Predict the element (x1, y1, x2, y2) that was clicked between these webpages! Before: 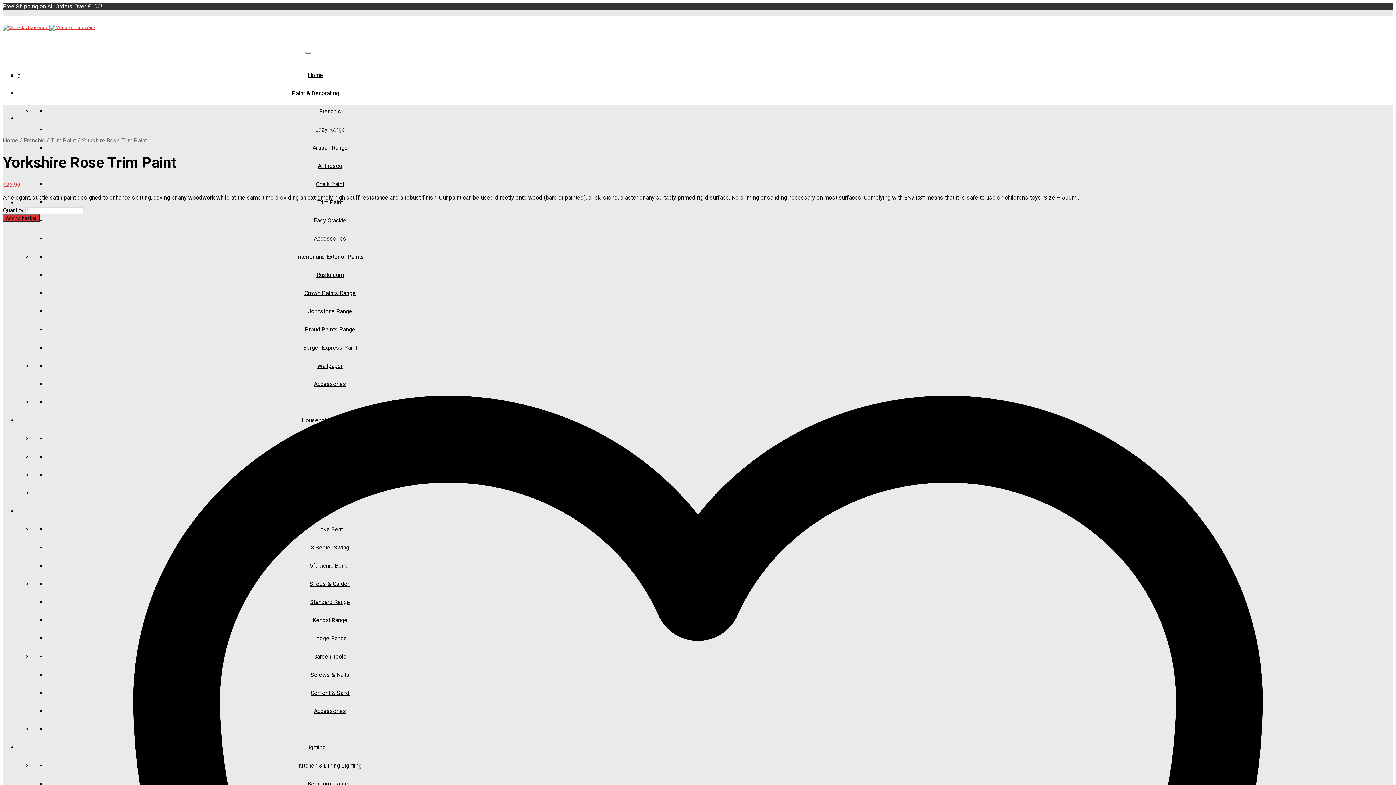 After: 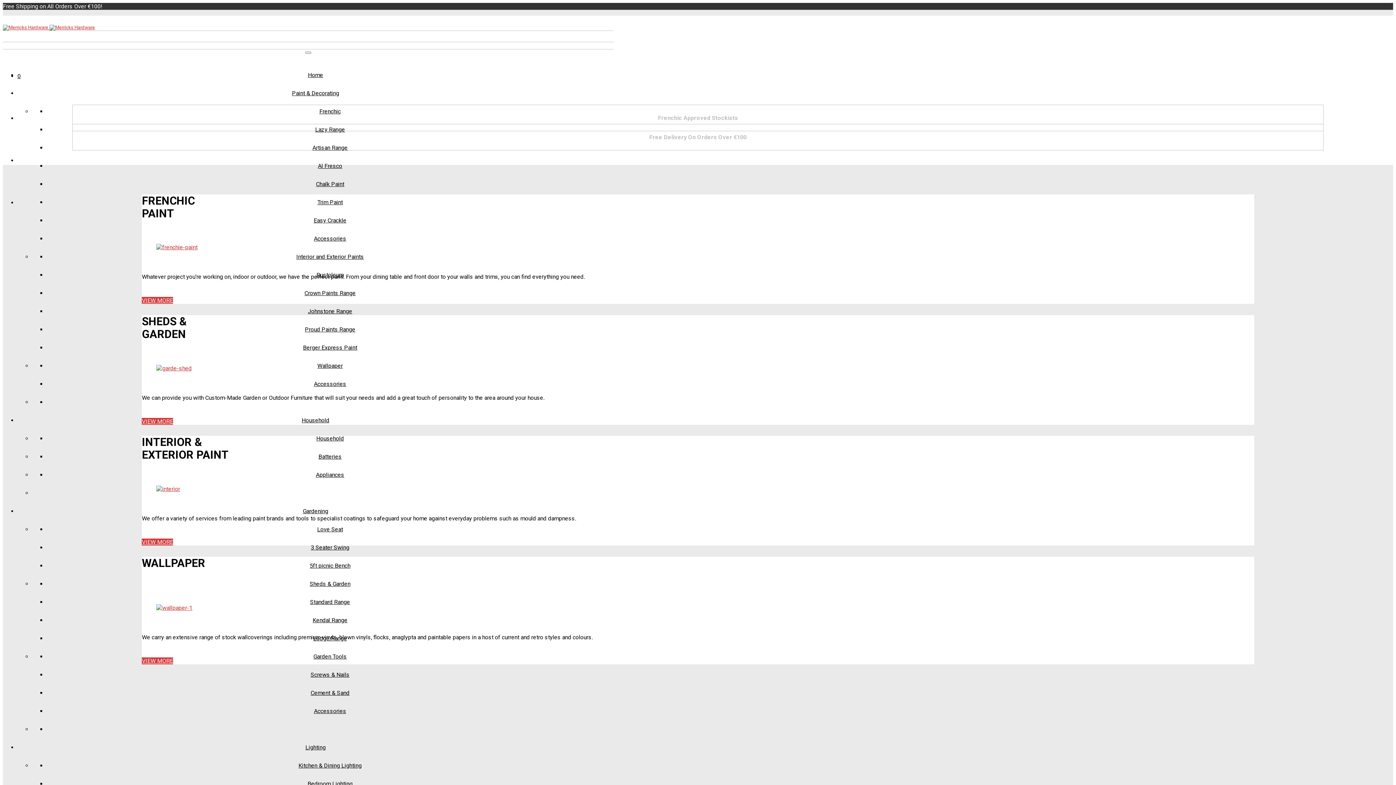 Action: bbox: (2, 24, 94, 30) label:  